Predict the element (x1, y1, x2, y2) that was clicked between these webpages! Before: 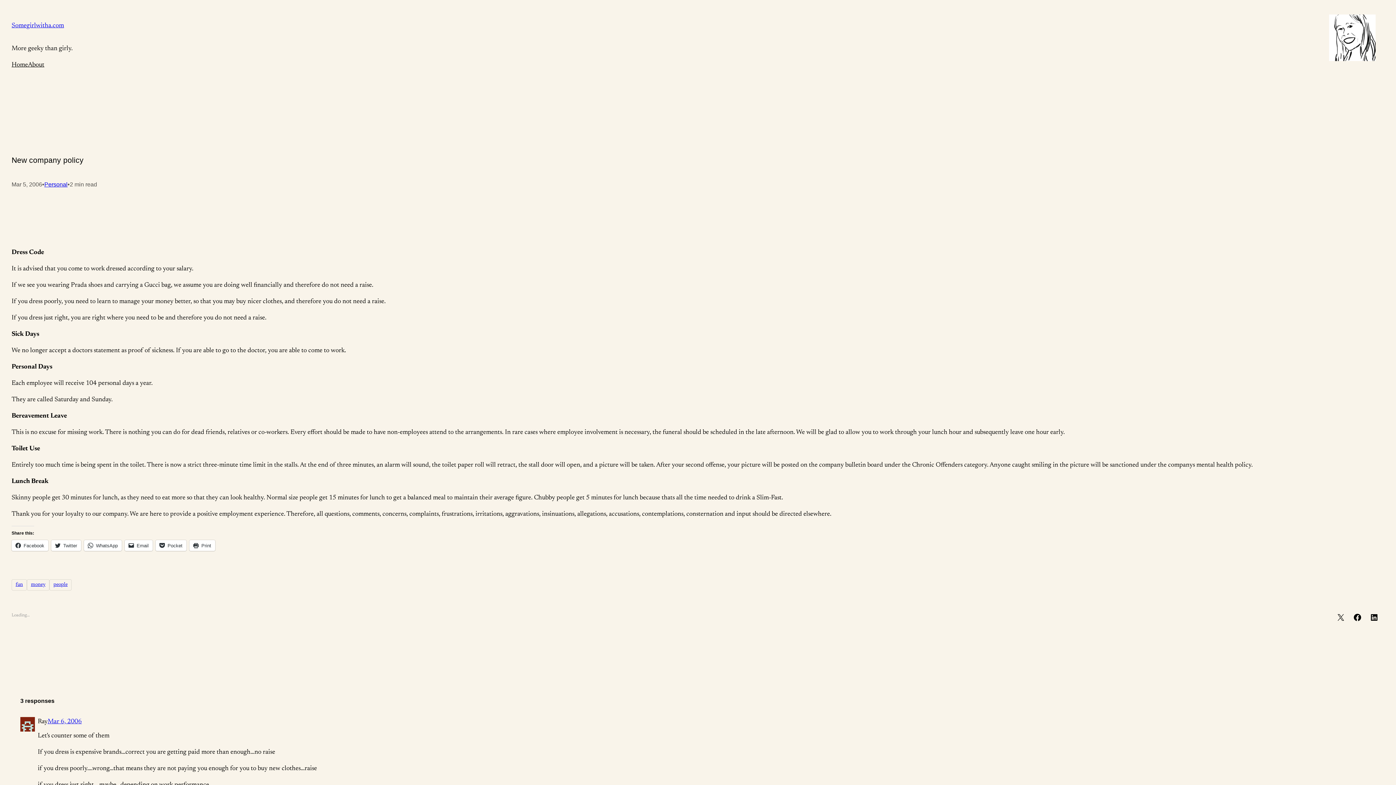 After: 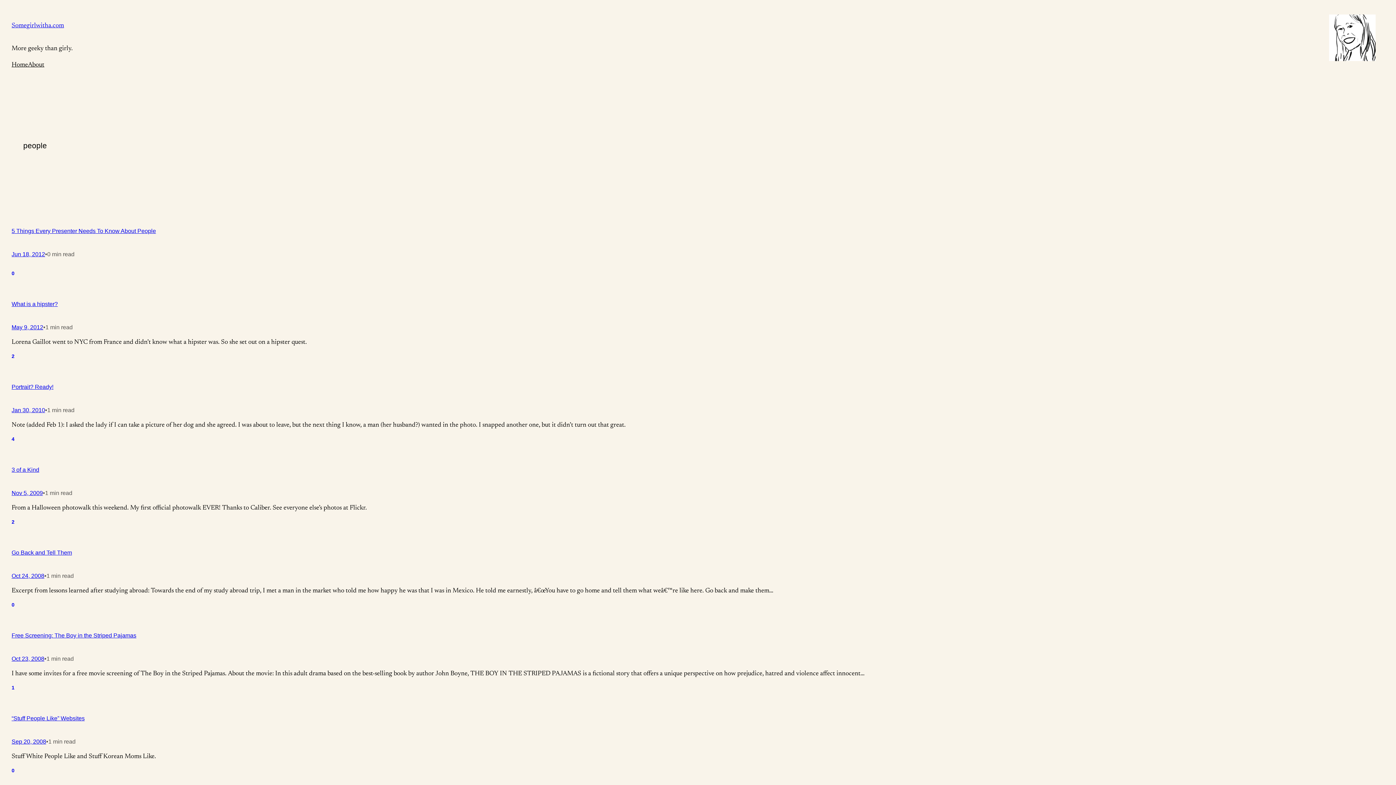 Action: label: people bbox: (49, 579, 71, 591)